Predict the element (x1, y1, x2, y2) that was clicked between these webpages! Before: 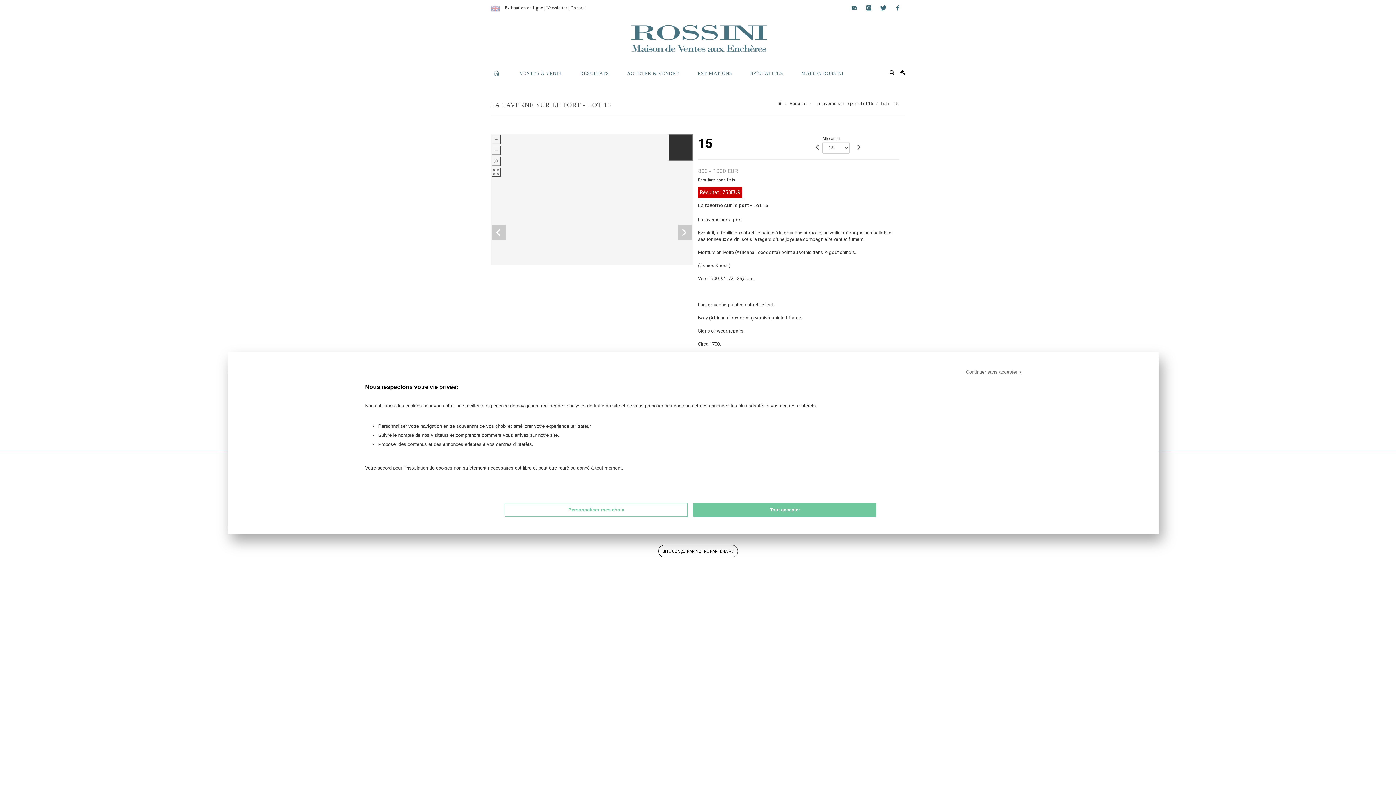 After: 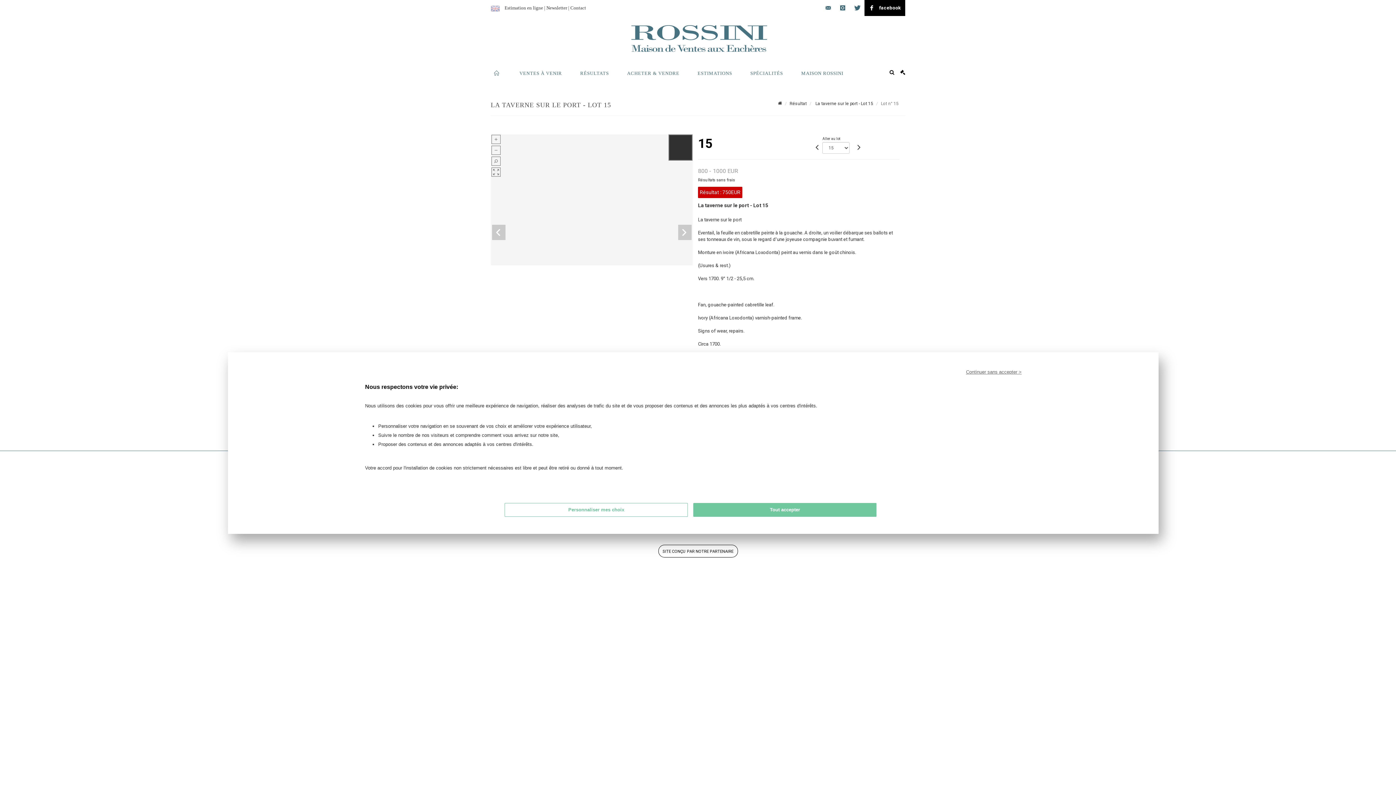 Action: bbox: (890, 0, 905, 16) label: facebook